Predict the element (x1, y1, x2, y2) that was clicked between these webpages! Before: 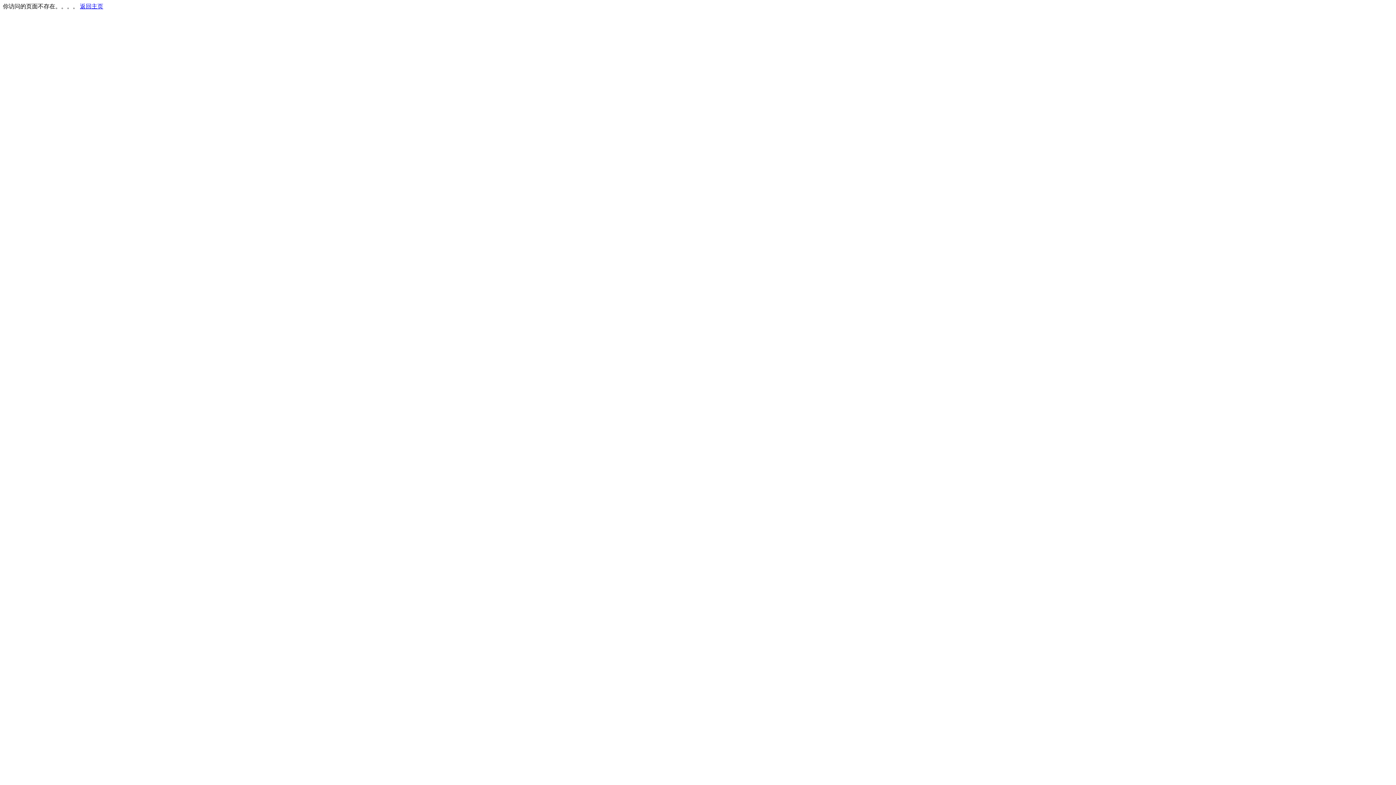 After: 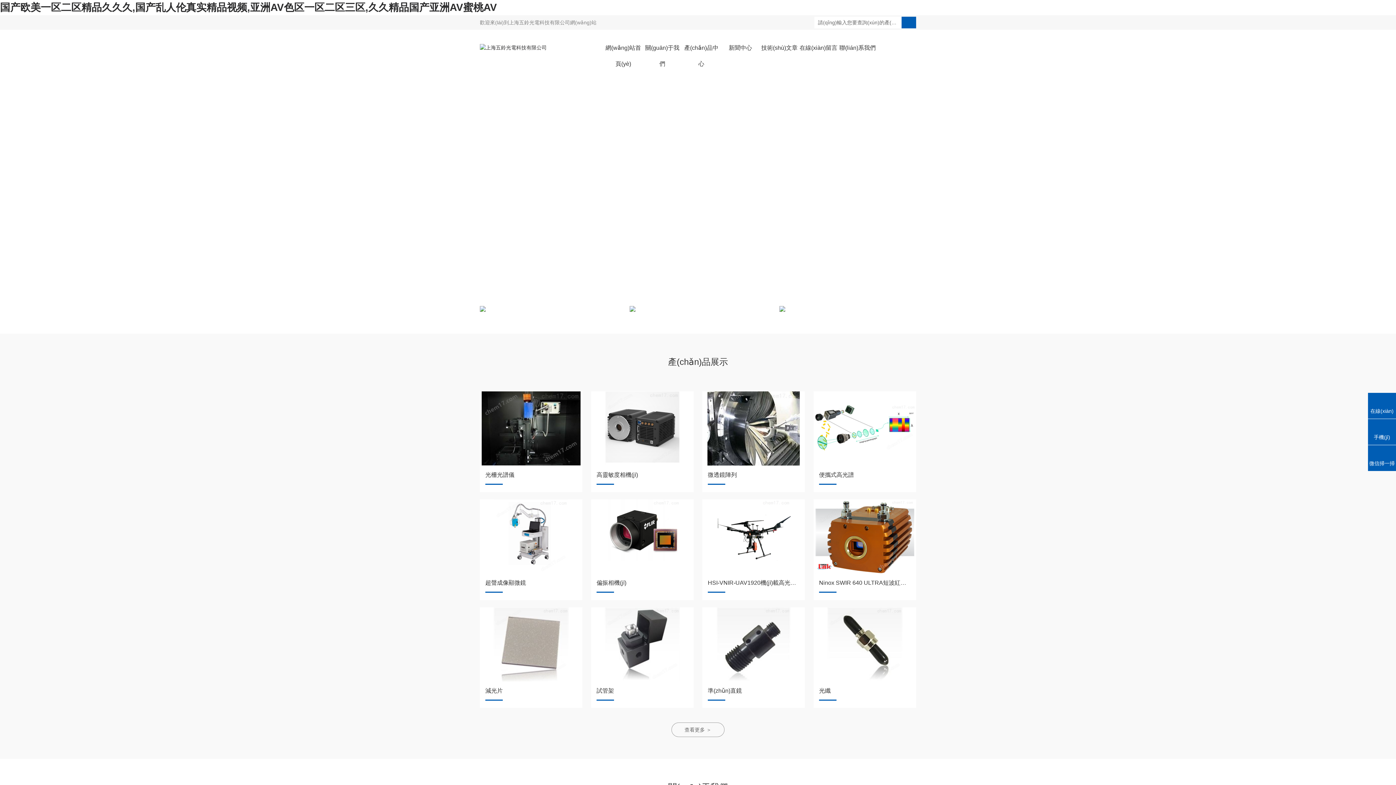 Action: label: 返回主页 bbox: (80, 3, 103, 9)